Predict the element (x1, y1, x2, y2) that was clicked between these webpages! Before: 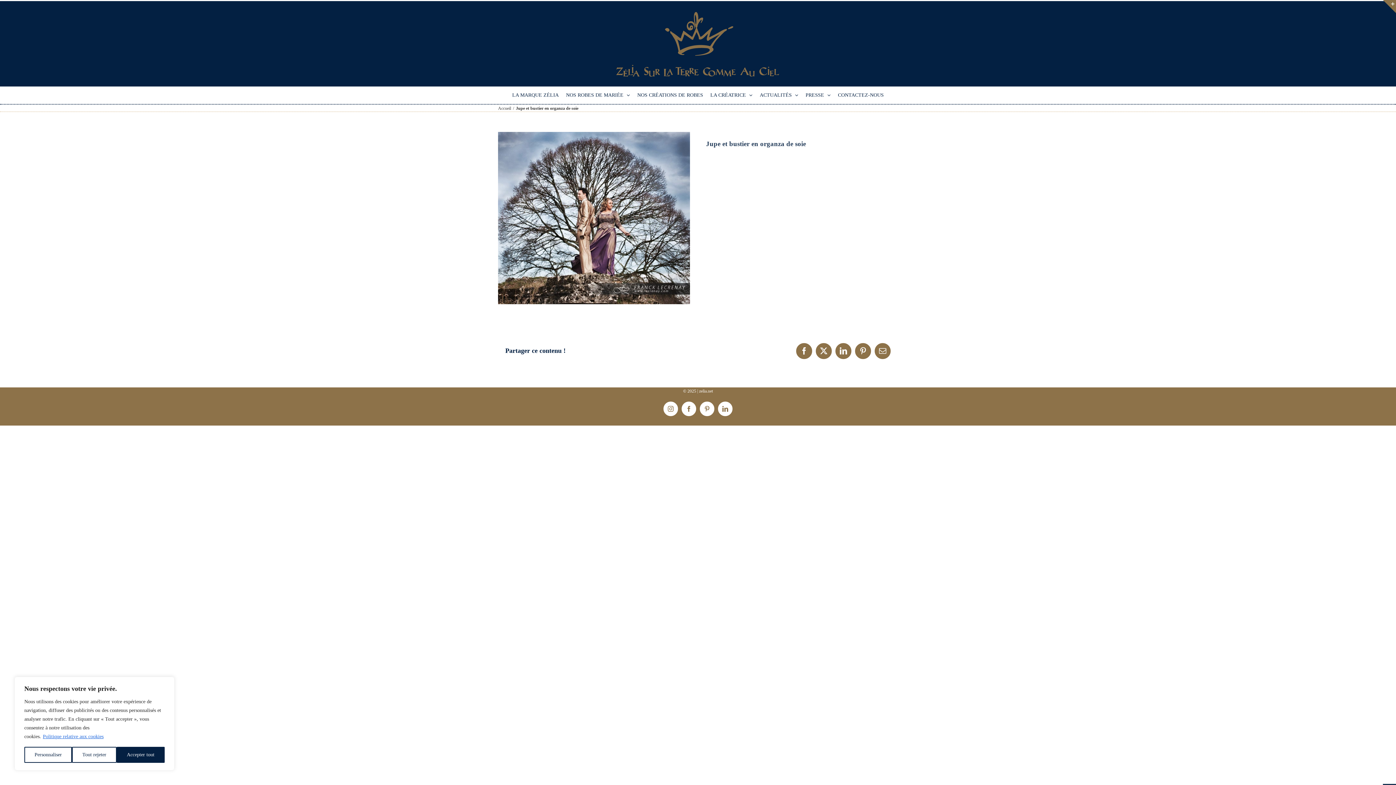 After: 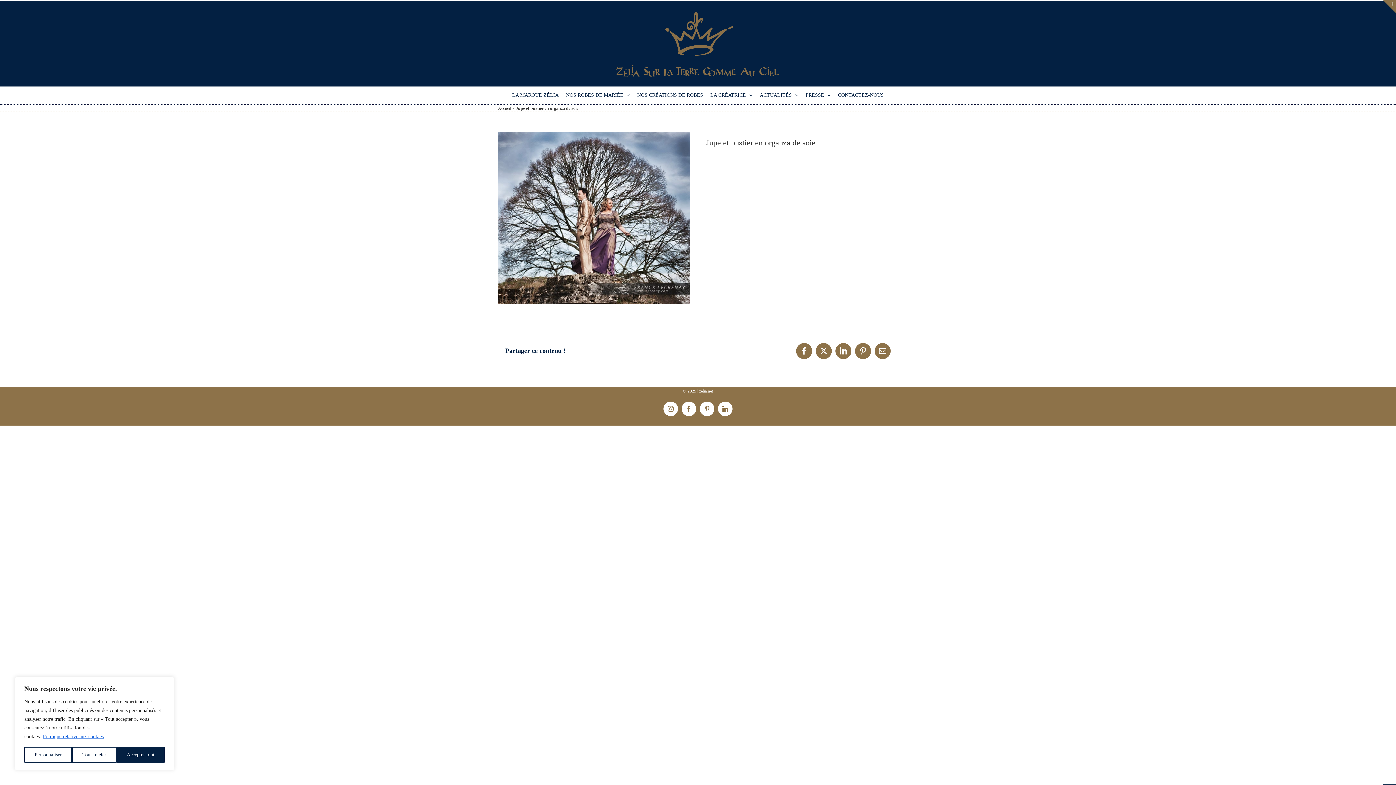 Action: bbox: (42, 733, 104, 740) label: Politique relative aux cookies